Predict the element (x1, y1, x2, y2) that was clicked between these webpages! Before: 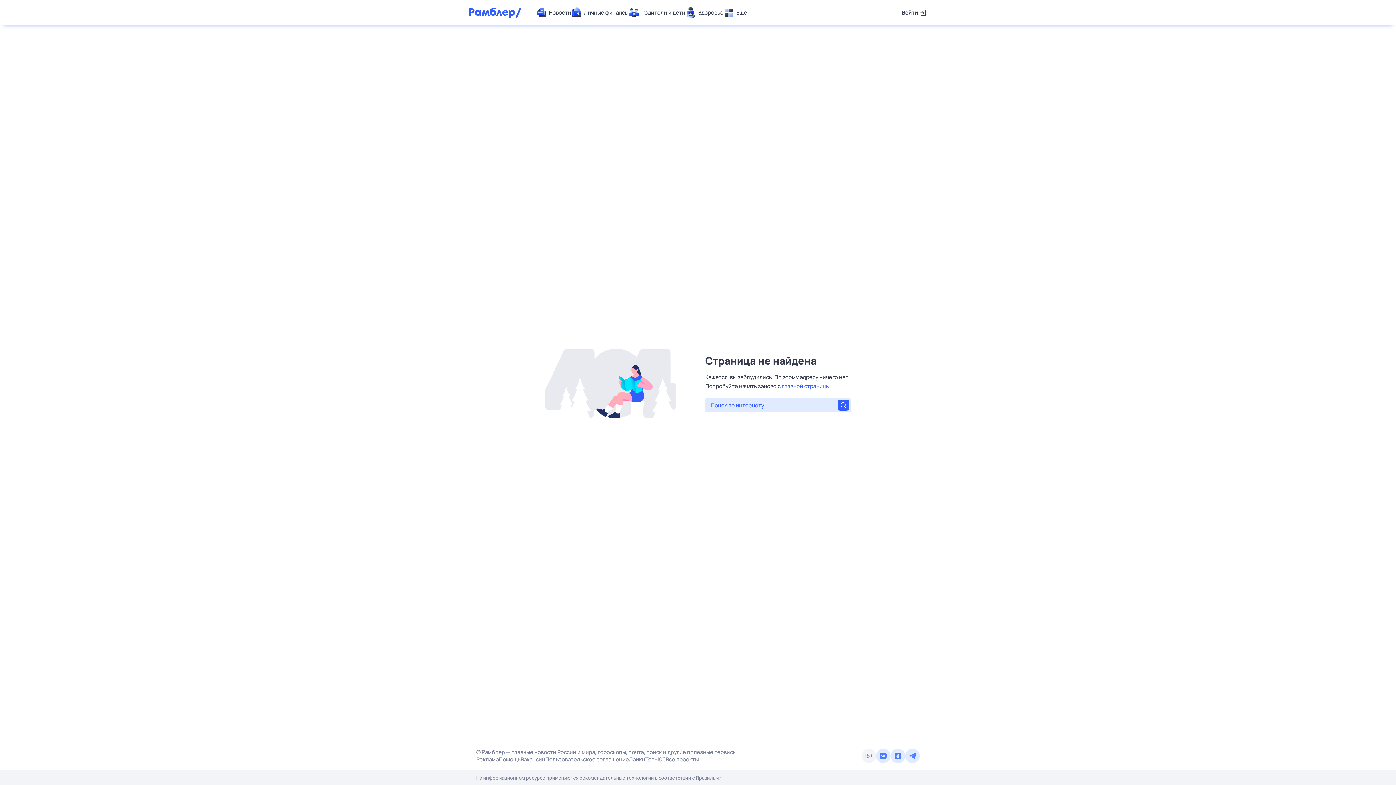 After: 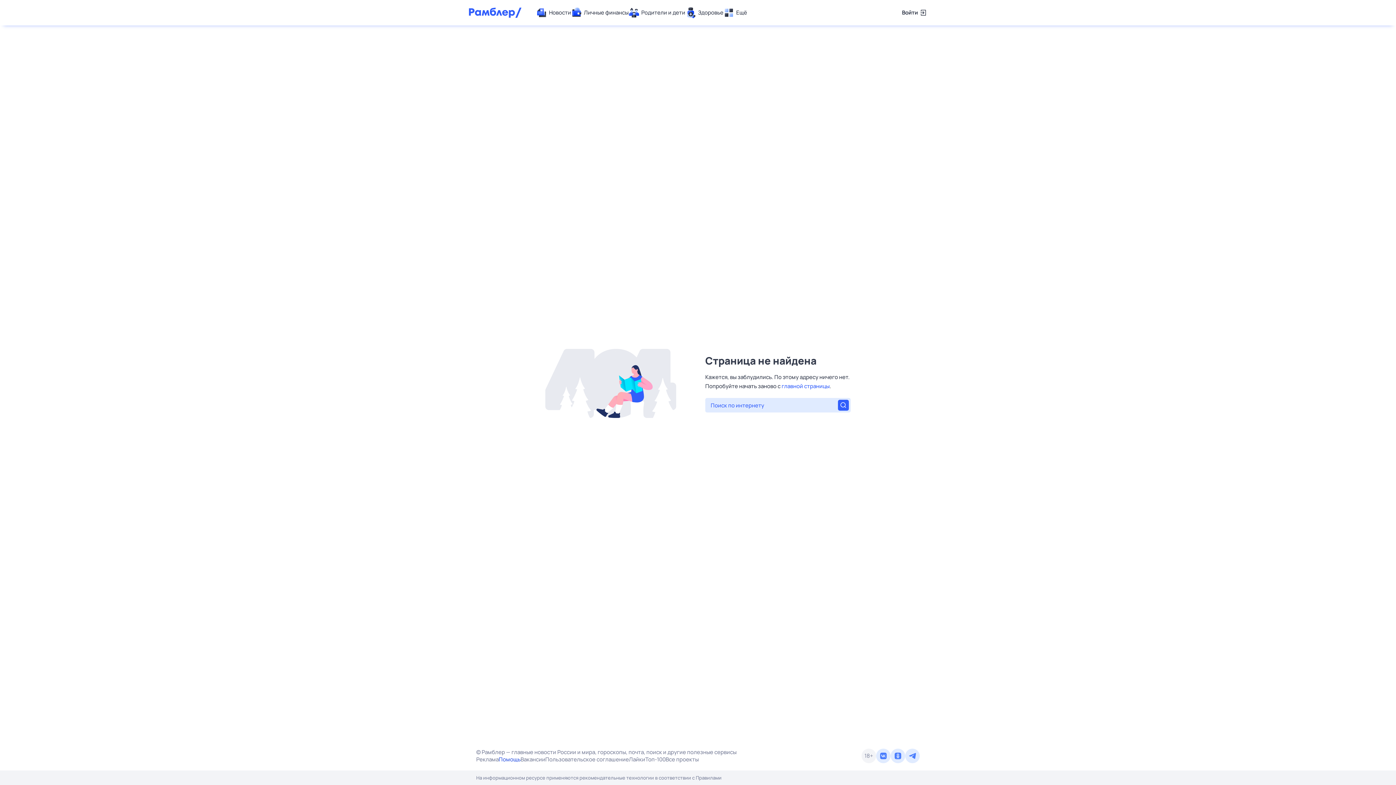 Action: label: Помощь bbox: (498, 756, 520, 763)